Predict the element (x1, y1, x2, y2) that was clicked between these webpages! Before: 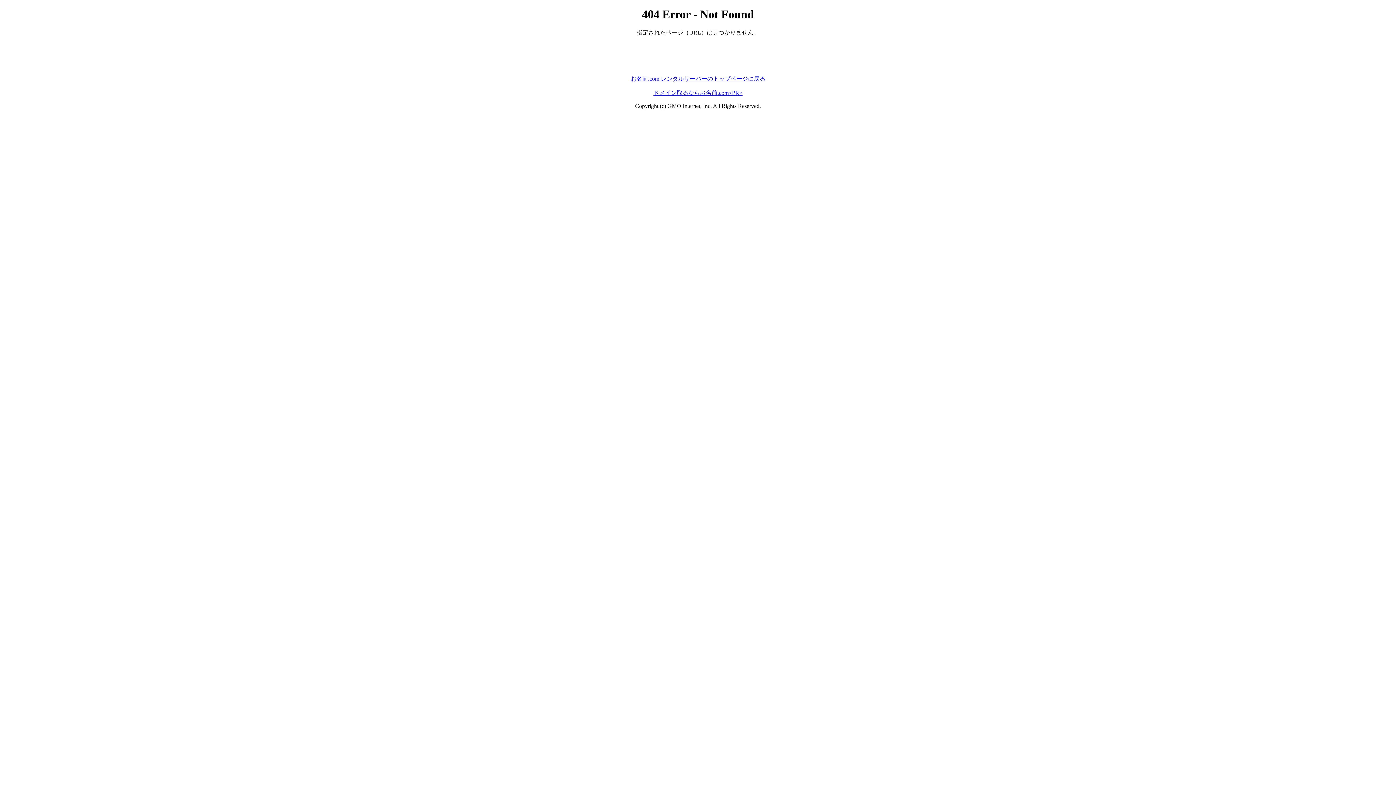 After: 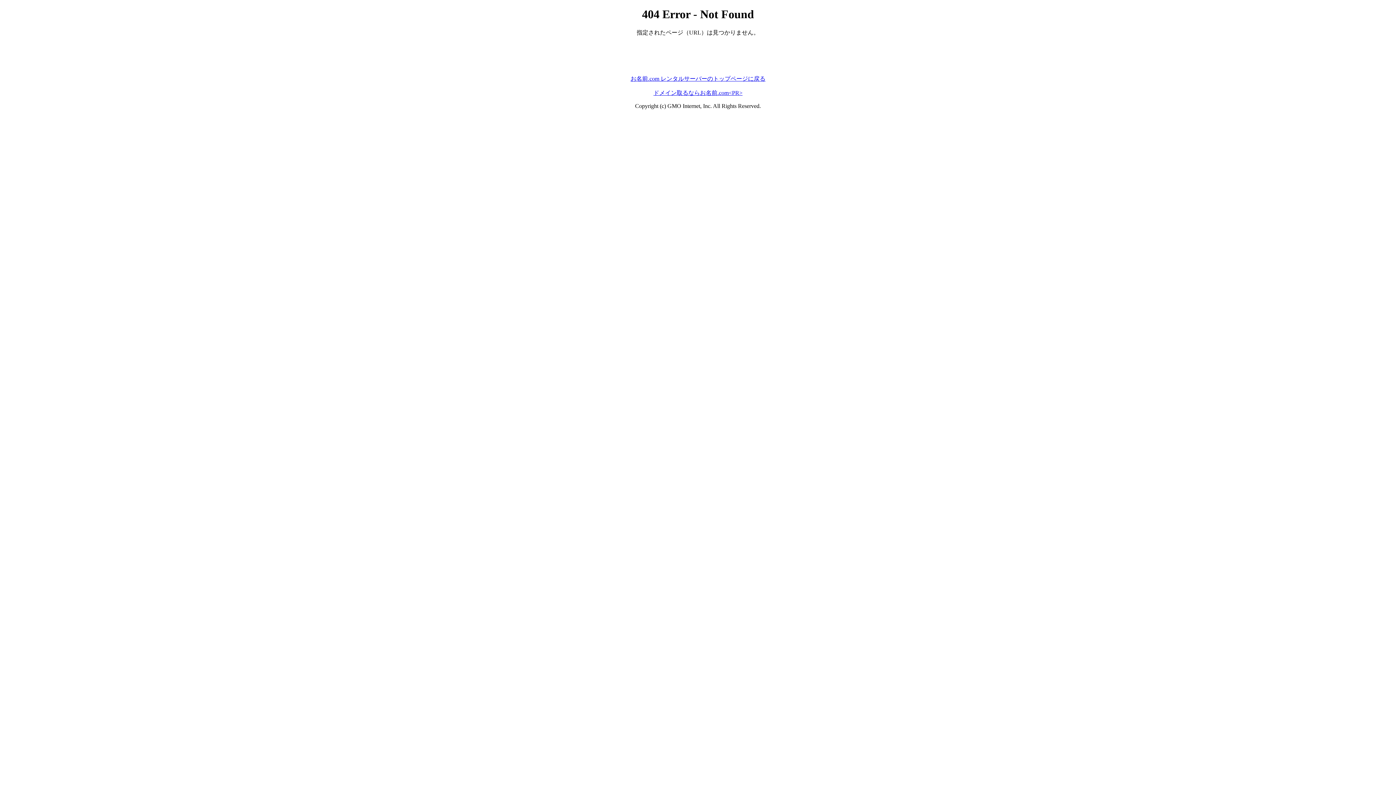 Action: label: ドメイン取るならお名前.com<PR> bbox: (653, 89, 742, 95)